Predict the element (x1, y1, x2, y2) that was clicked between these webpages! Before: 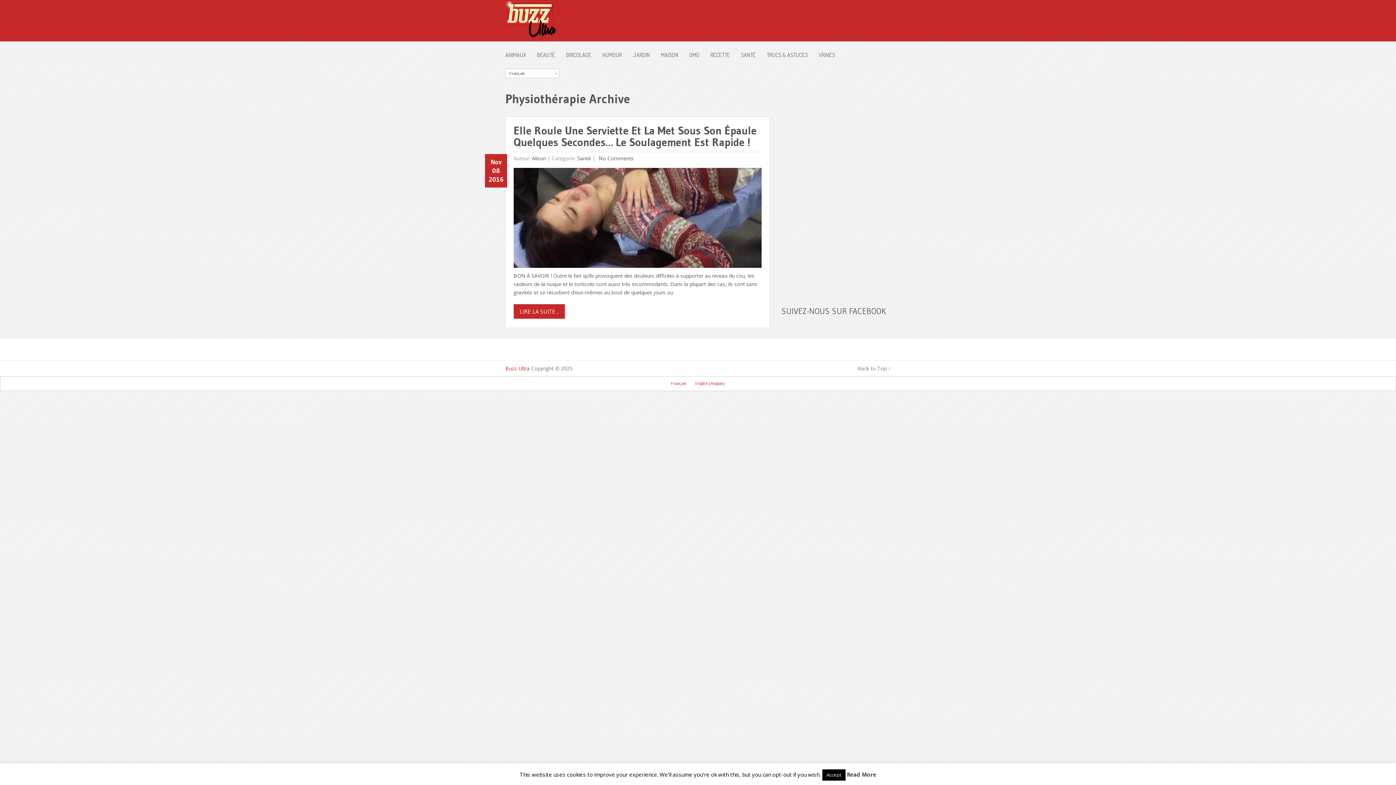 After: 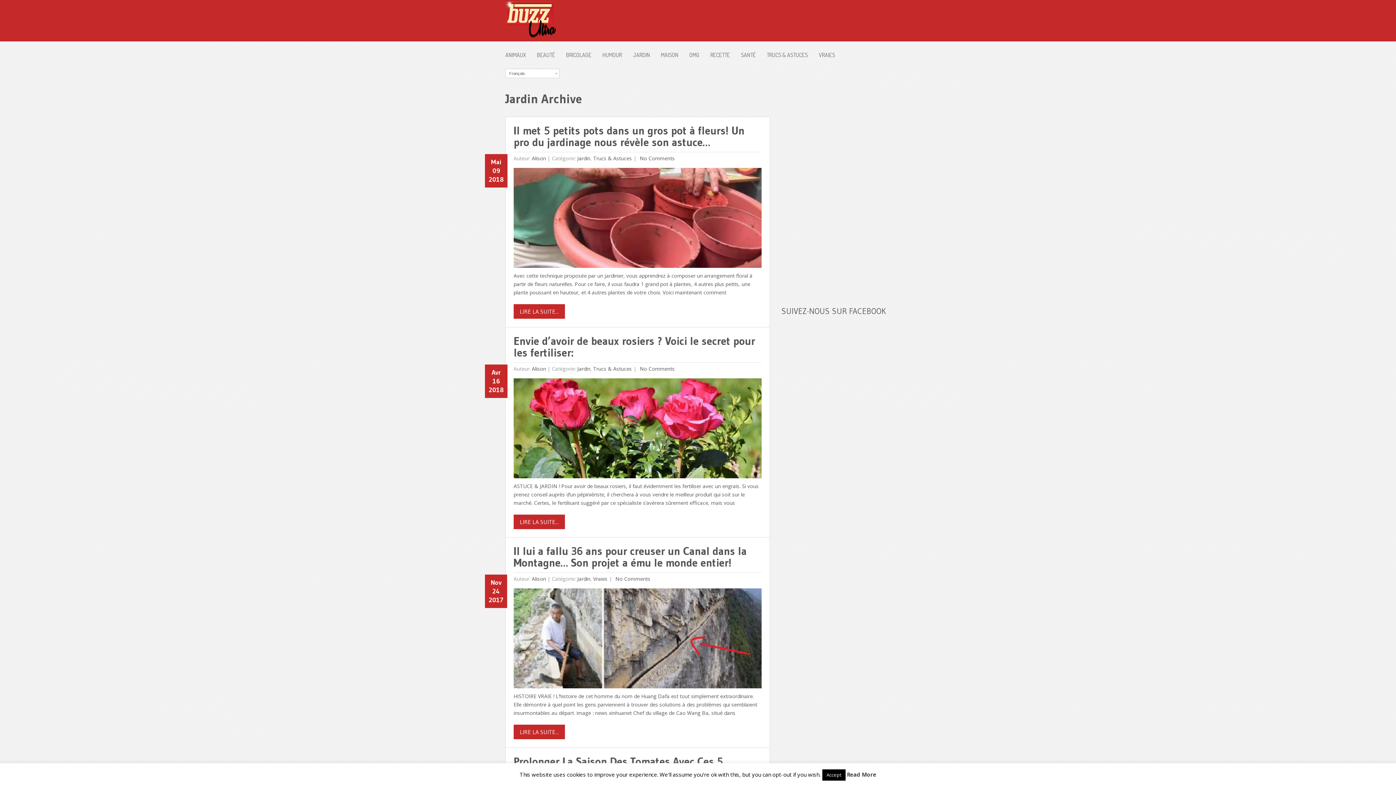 Action: bbox: (633, 44, 661, 62) label: JARDIN